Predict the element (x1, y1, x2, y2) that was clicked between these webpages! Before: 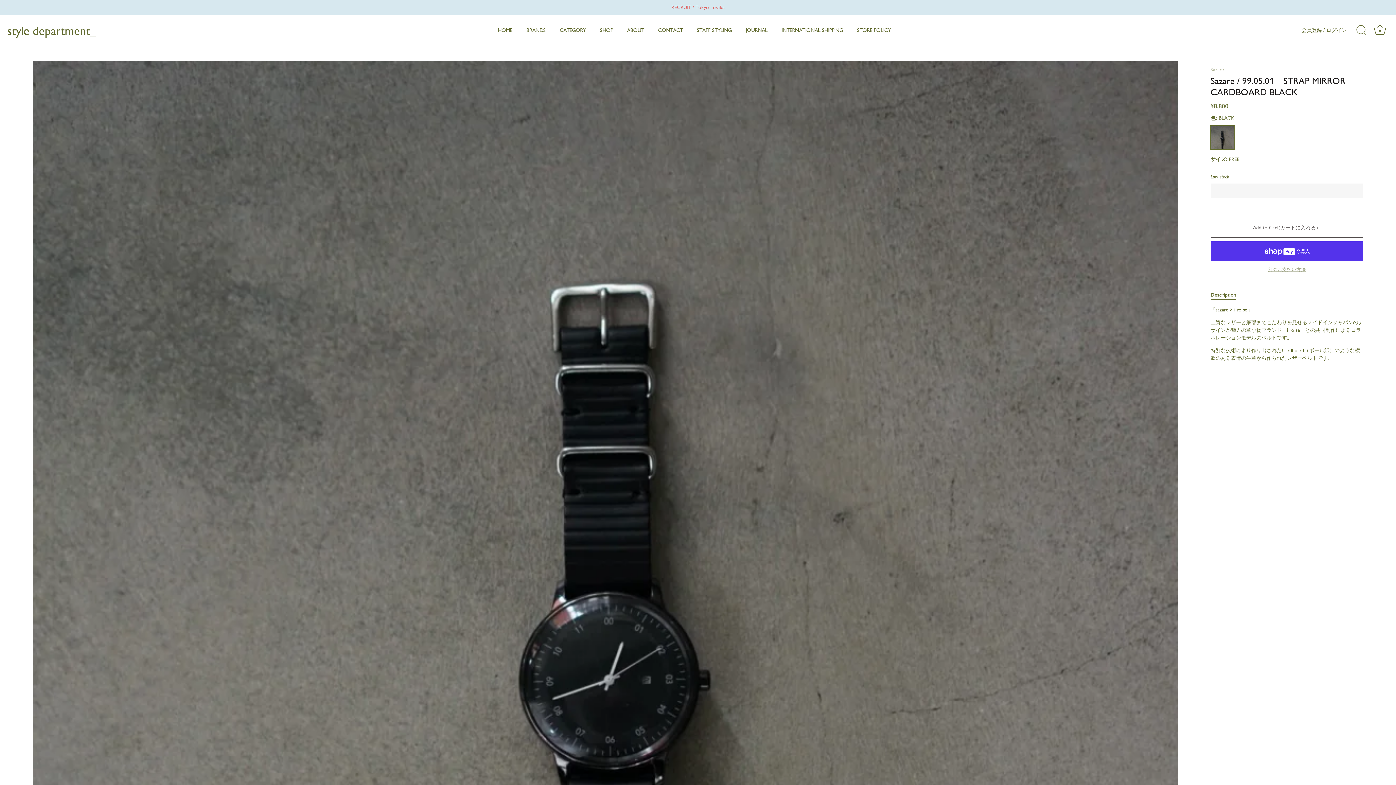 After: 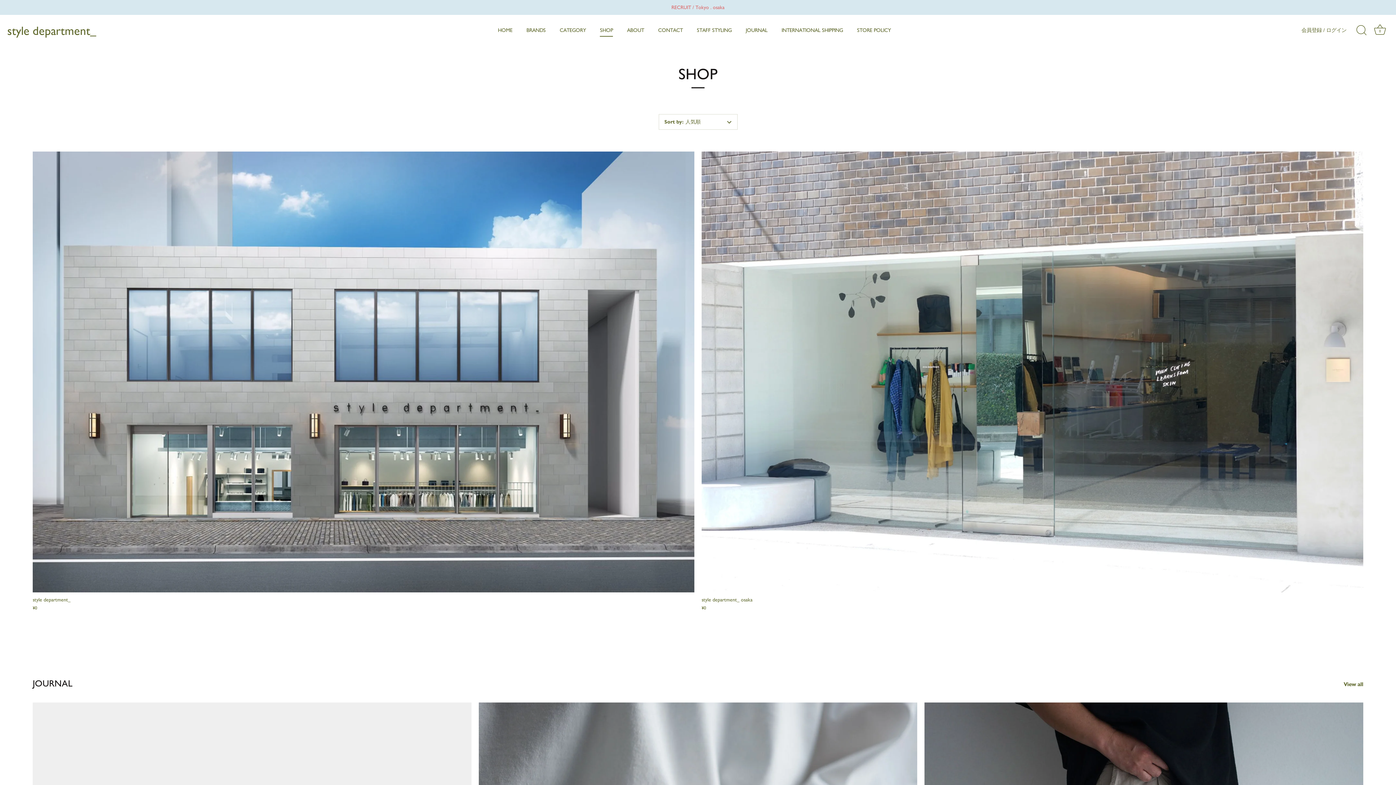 Action: bbox: (593, 23, 619, 36) label: SHOP